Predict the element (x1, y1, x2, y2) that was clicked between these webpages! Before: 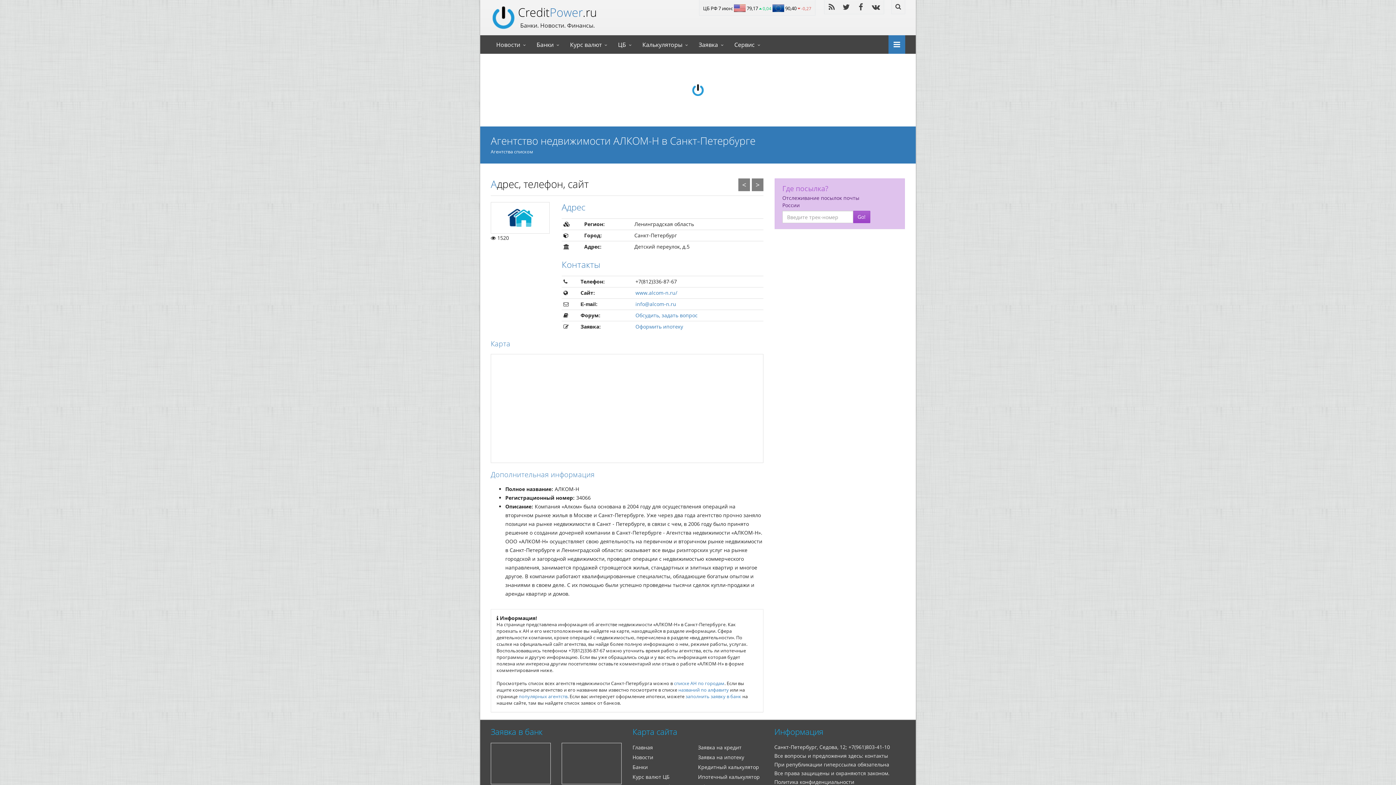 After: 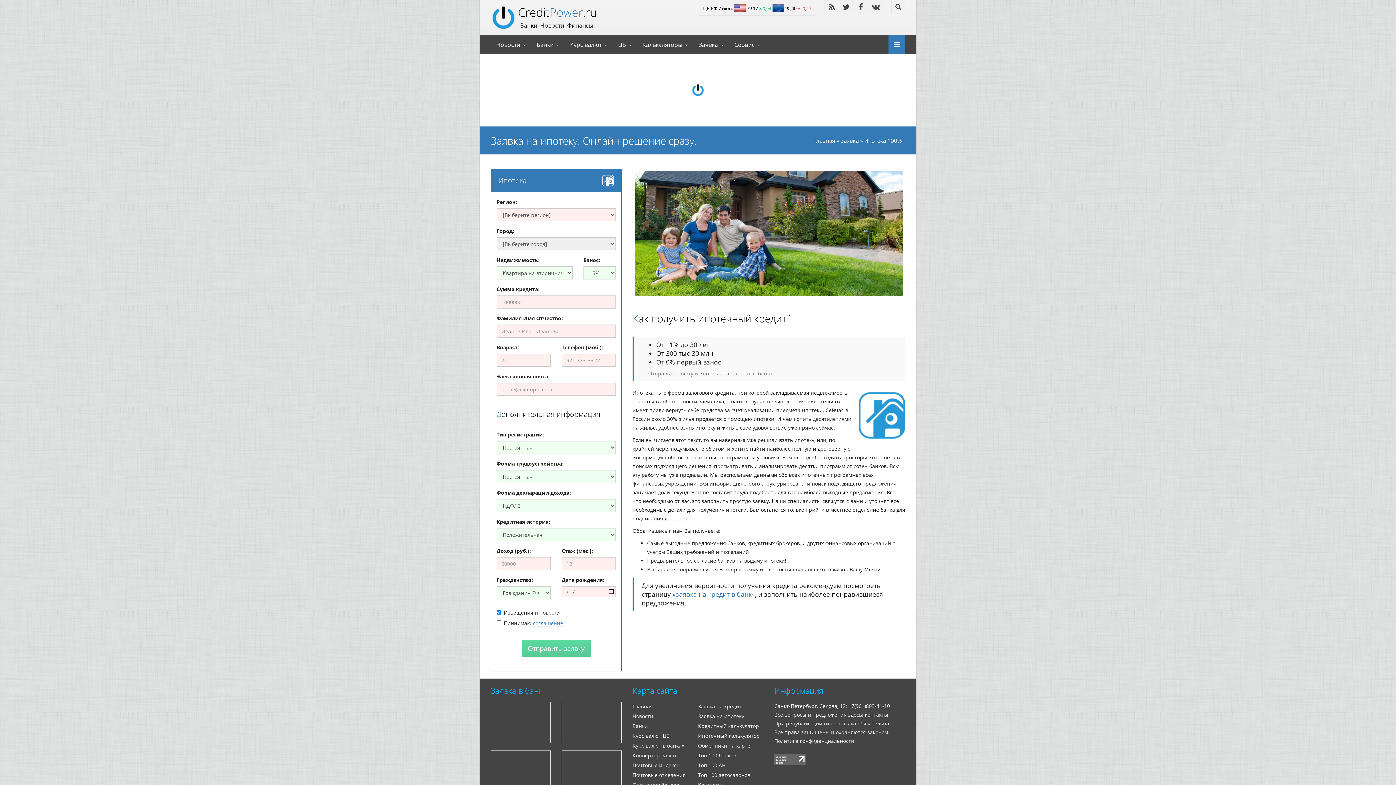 Action: bbox: (685, 693, 741, 700) label: заполнить заявку в банк